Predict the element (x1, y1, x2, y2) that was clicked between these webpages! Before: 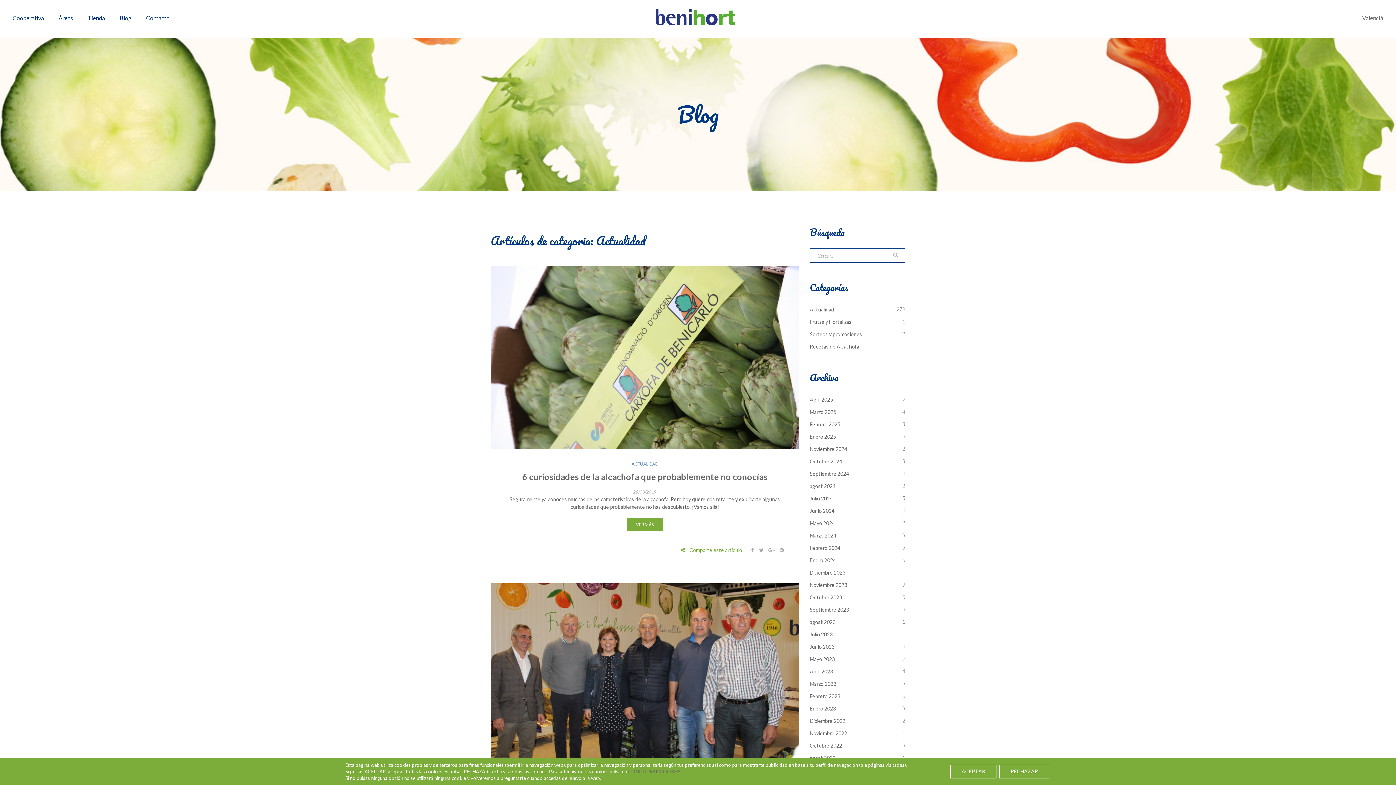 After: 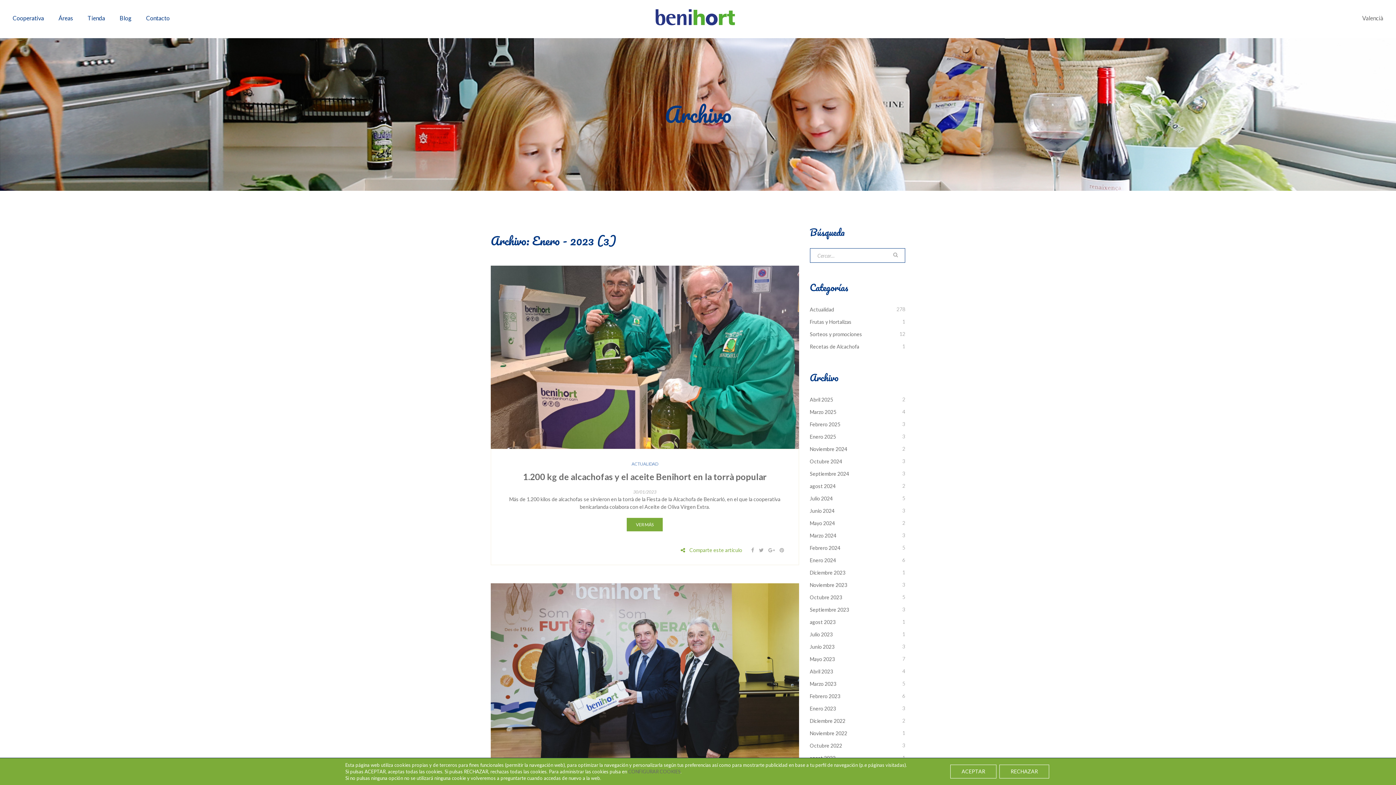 Action: bbox: (810, 702, 836, 715) label: Enero 2023